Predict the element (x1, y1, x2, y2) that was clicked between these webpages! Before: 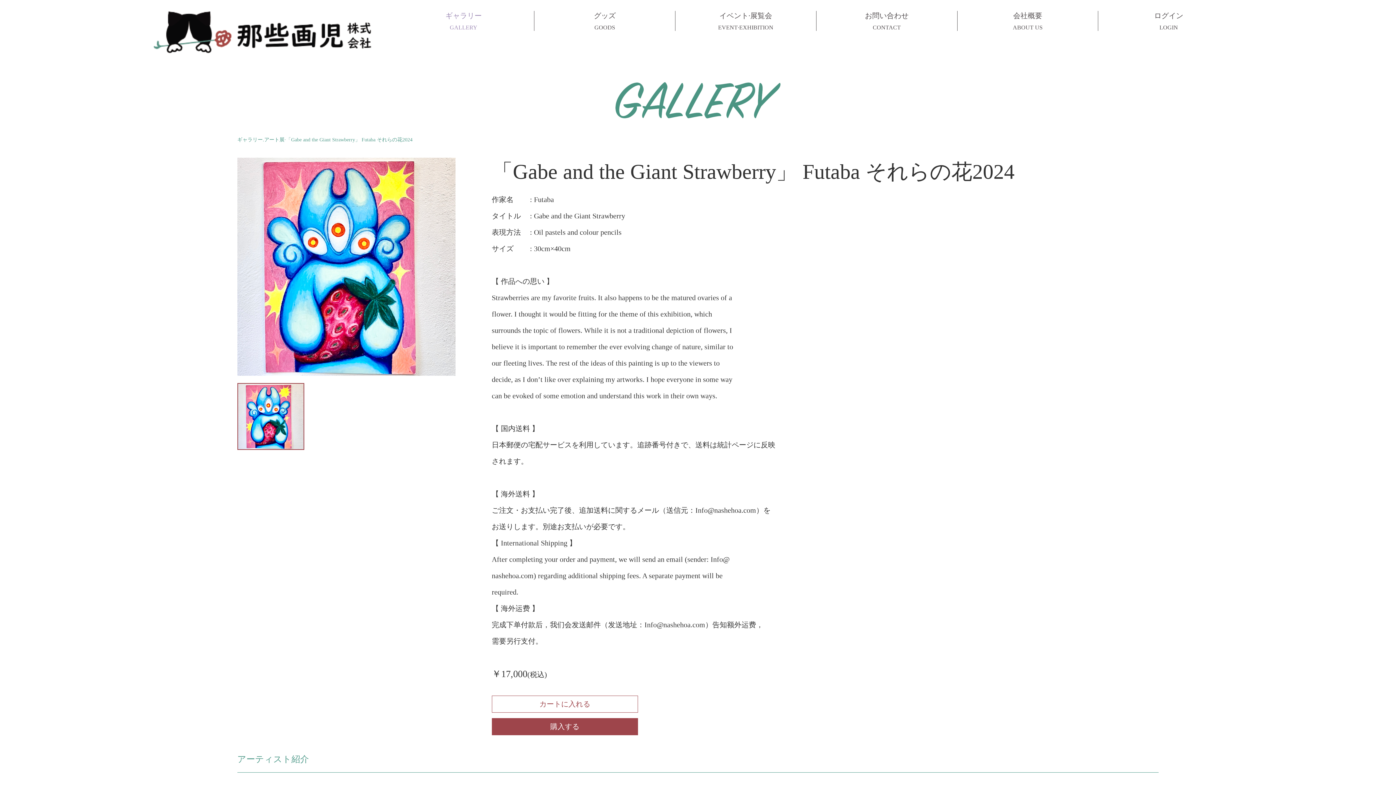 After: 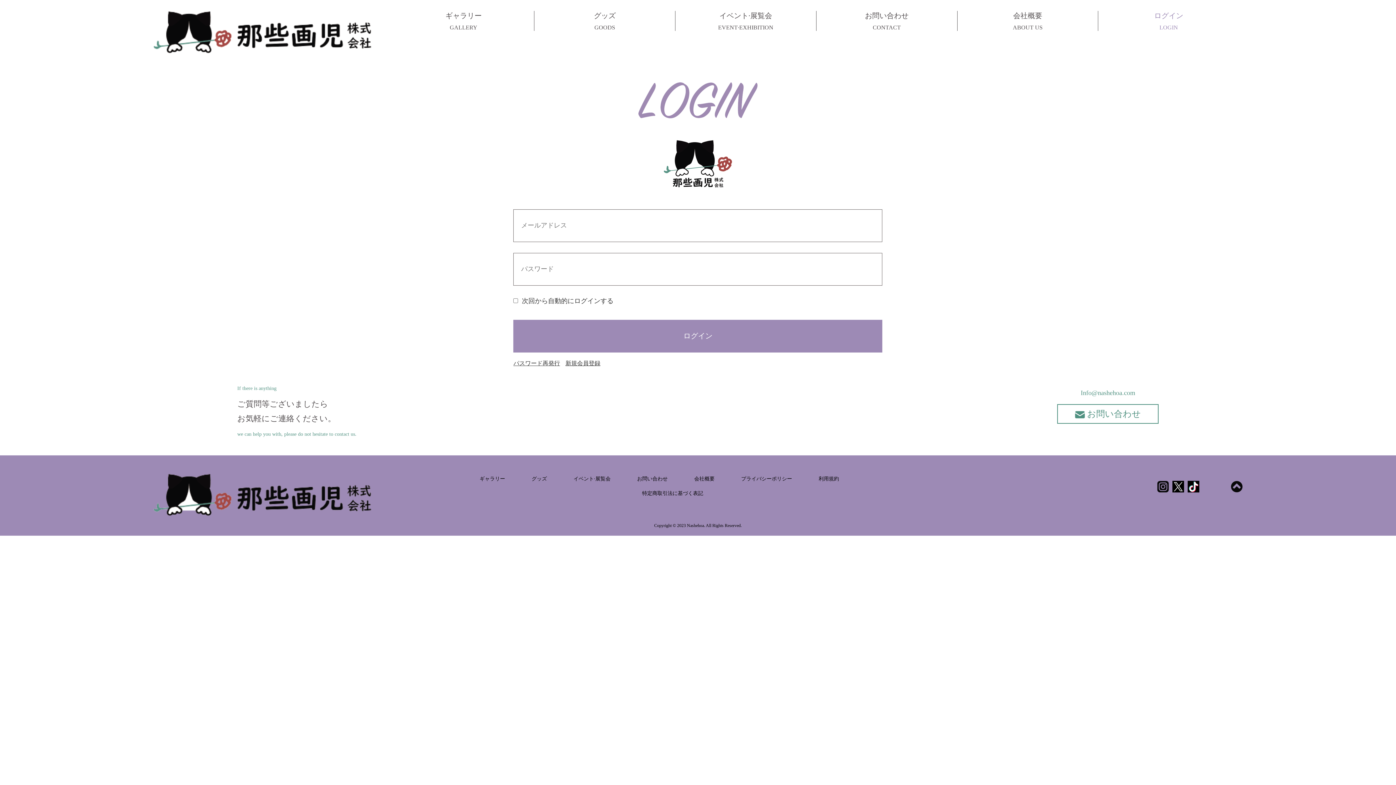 Action: label: ログイン

LOGIN bbox: (1098, 10, 1239, 30)